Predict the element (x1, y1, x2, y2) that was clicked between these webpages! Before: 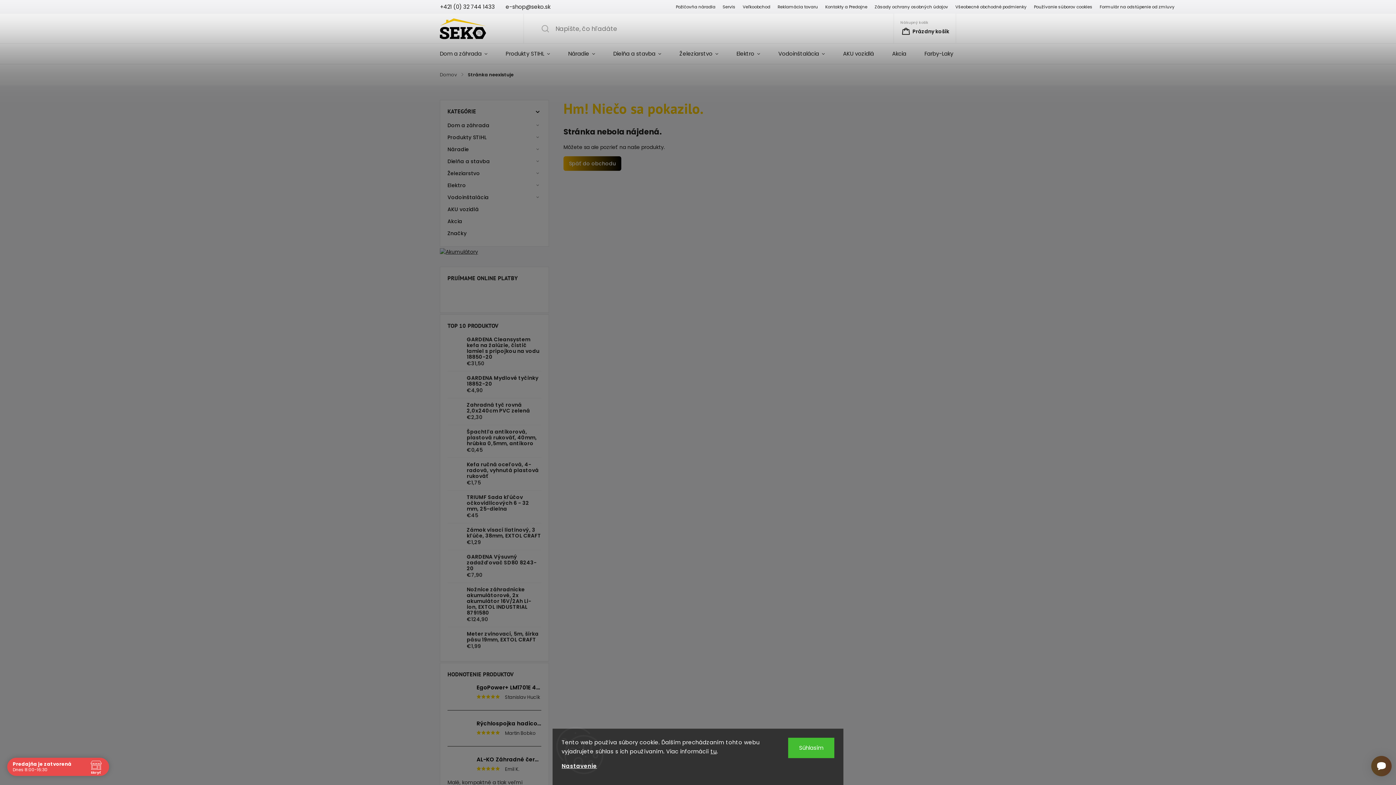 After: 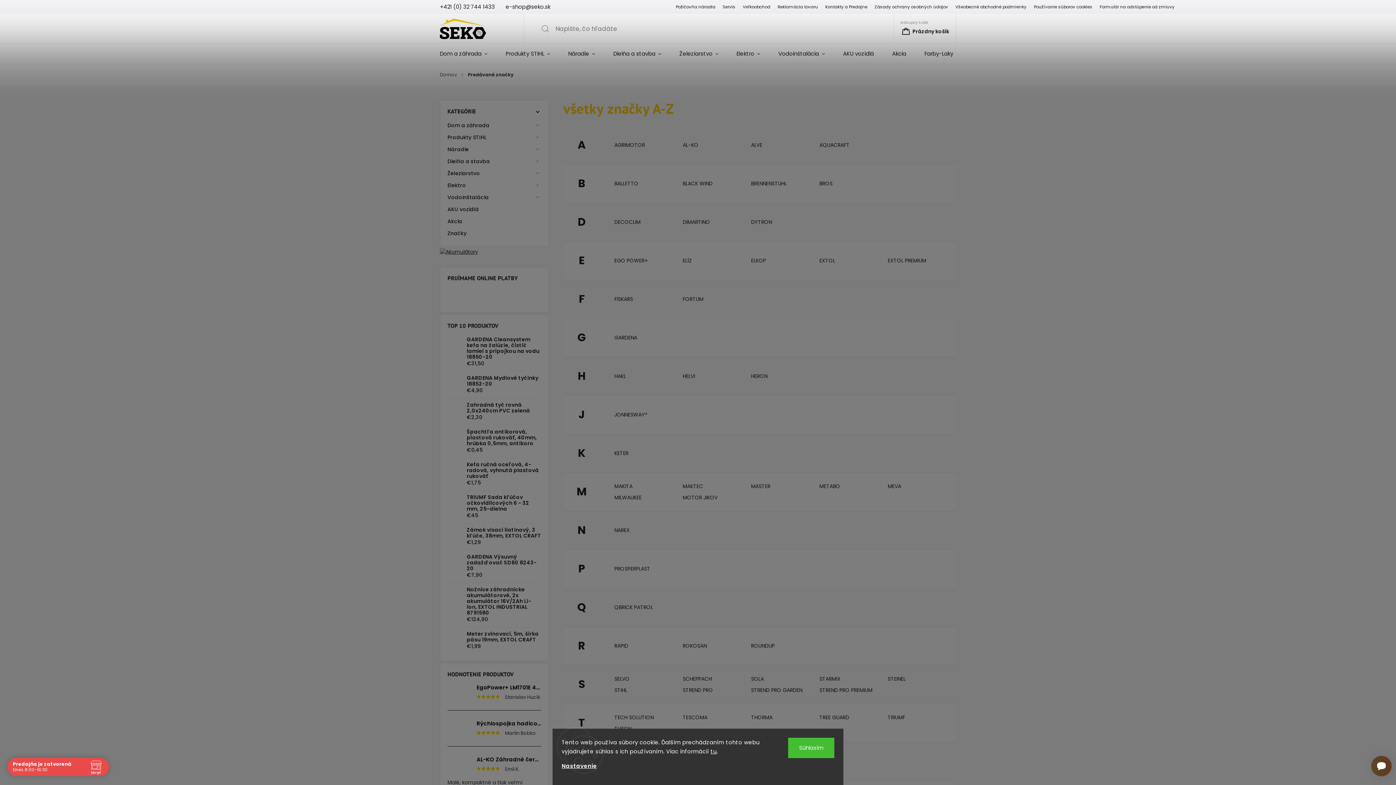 Action: label: Značky bbox: (447, 227, 541, 239)